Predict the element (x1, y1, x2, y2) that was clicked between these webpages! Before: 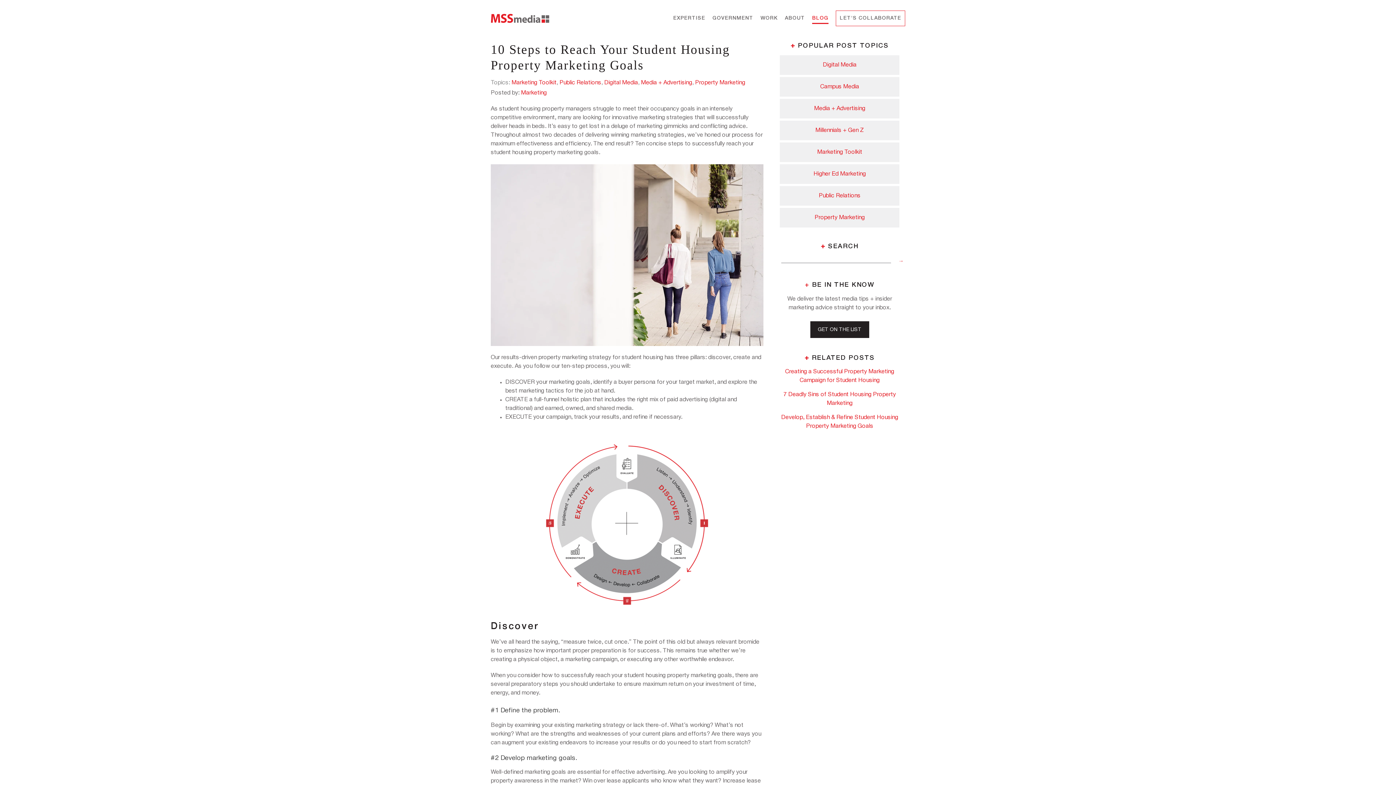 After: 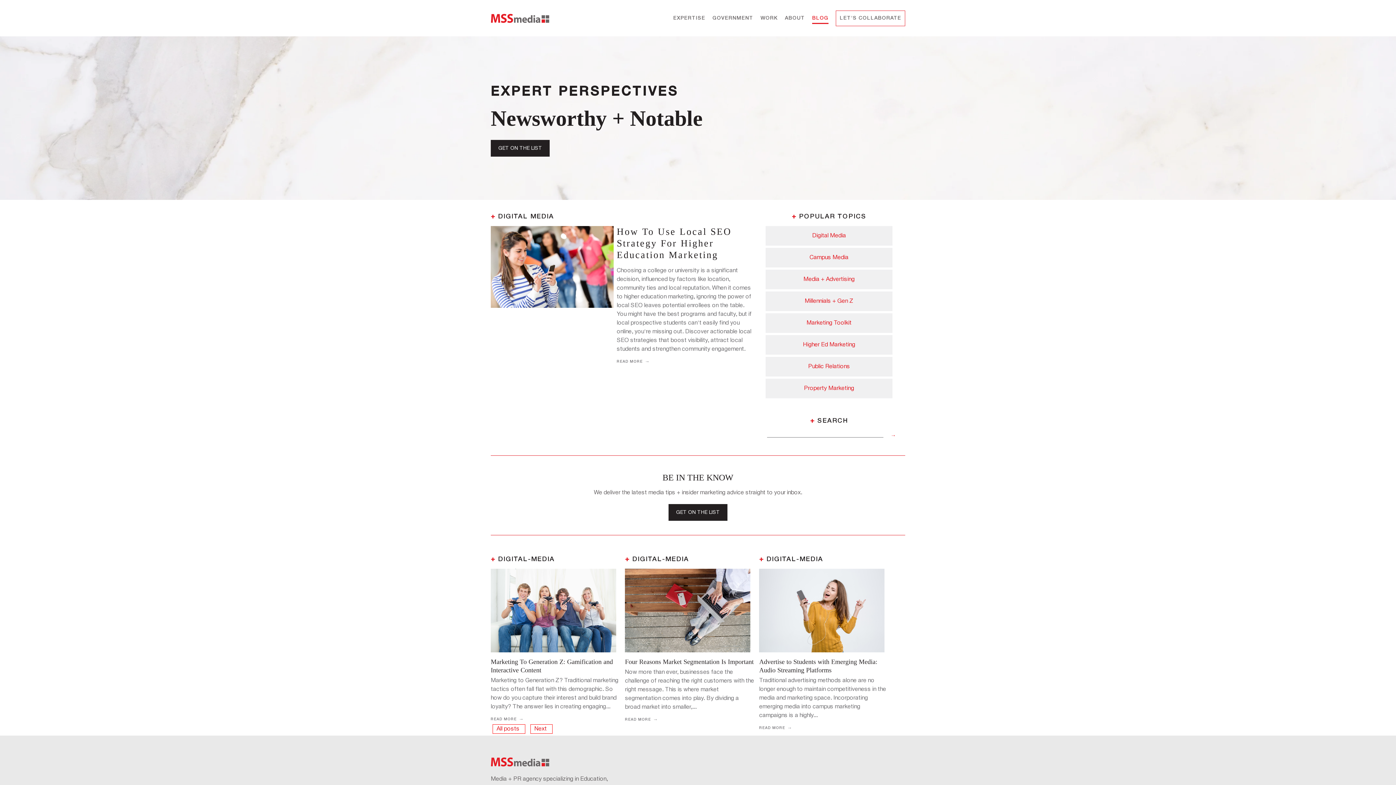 Action: bbox: (822, 62, 856, 67) label: Digital Media